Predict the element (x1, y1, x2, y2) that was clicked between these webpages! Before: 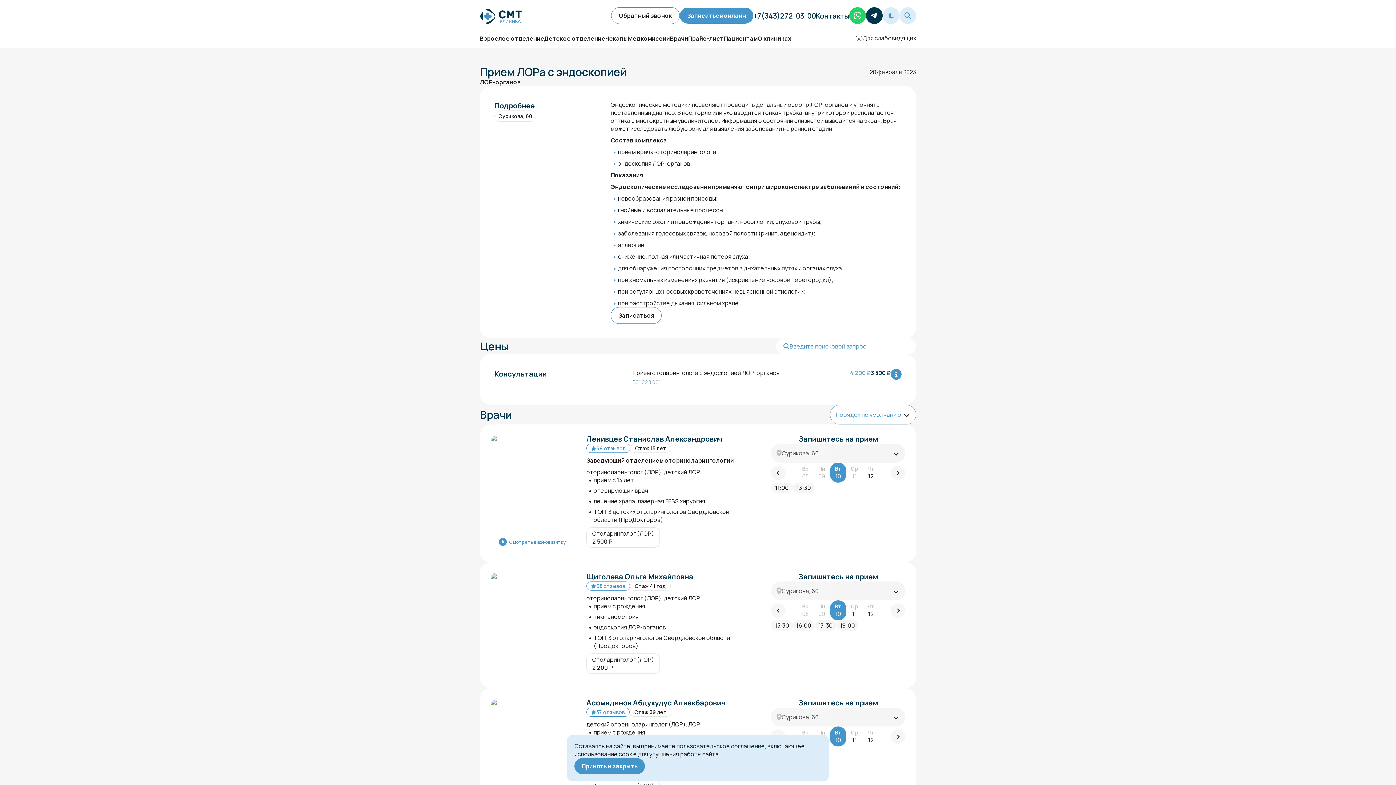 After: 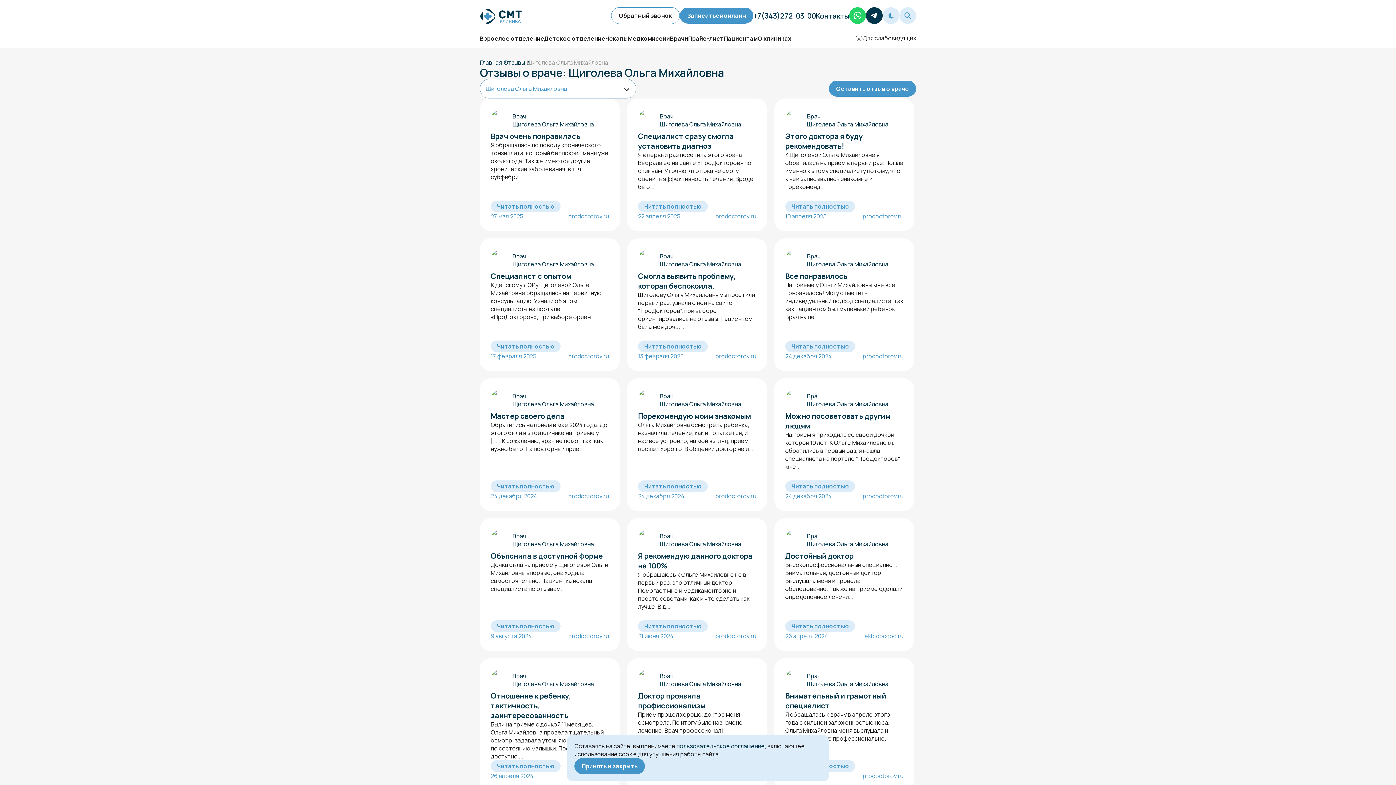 Action: label: 68 отзывов bbox: (586, 581, 630, 590)